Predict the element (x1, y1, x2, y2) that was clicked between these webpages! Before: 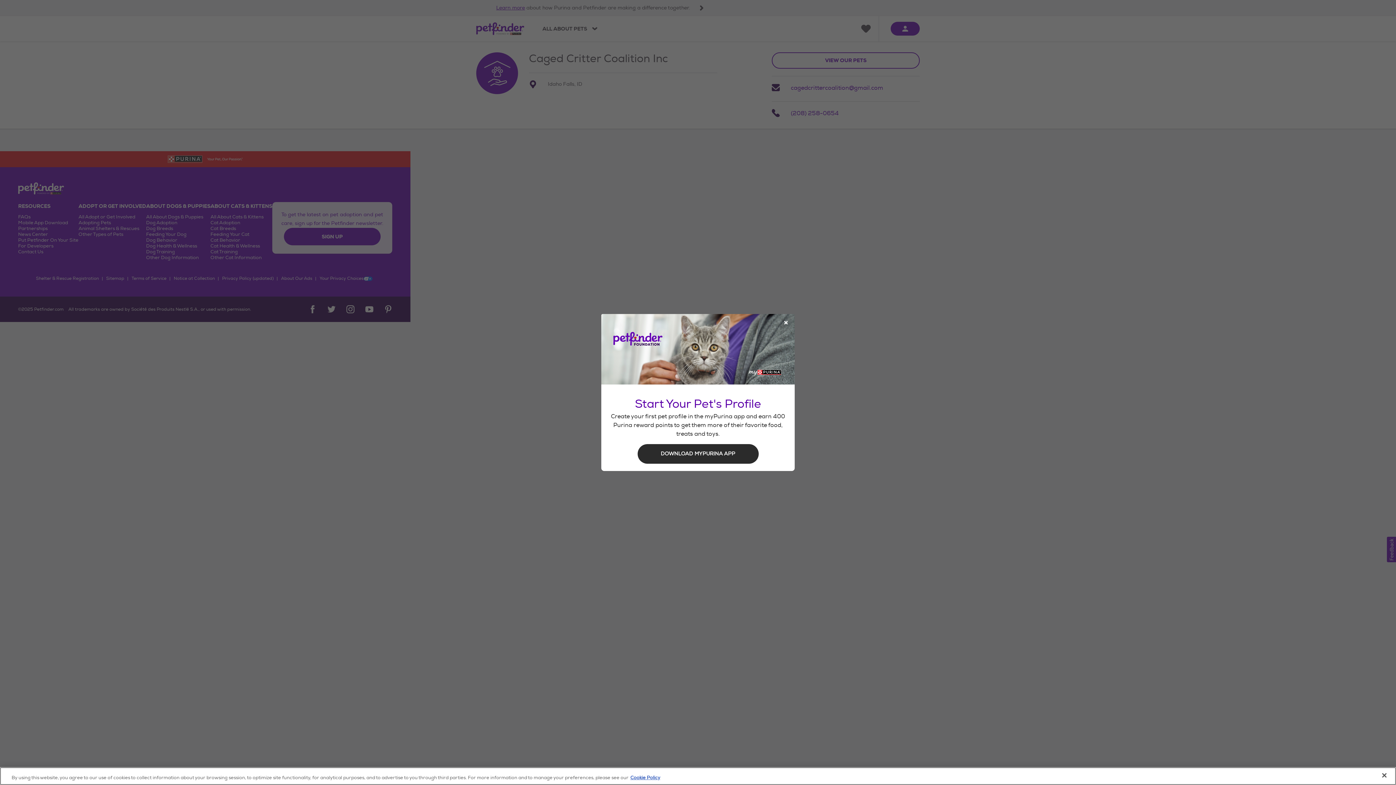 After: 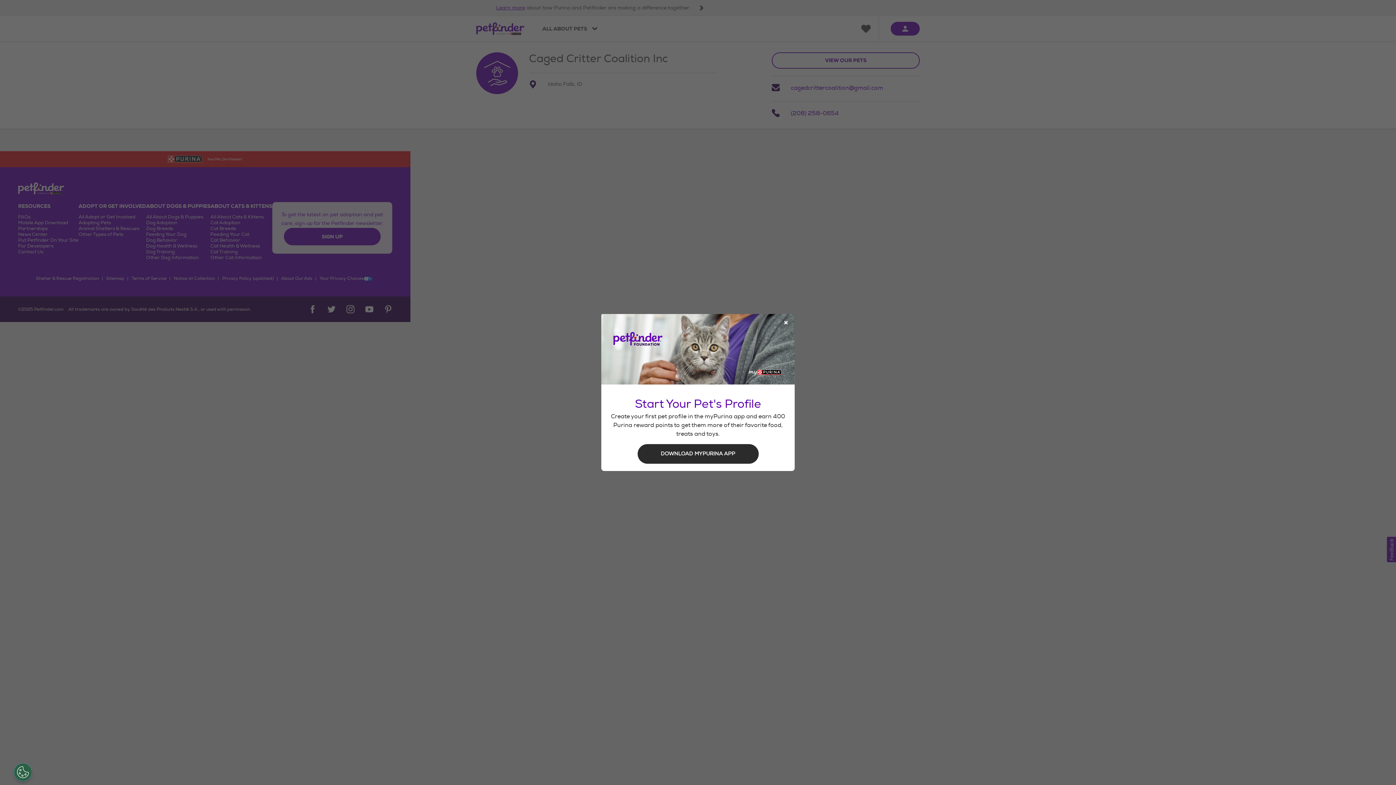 Action: bbox: (1376, 767, 1392, 783) label: Close